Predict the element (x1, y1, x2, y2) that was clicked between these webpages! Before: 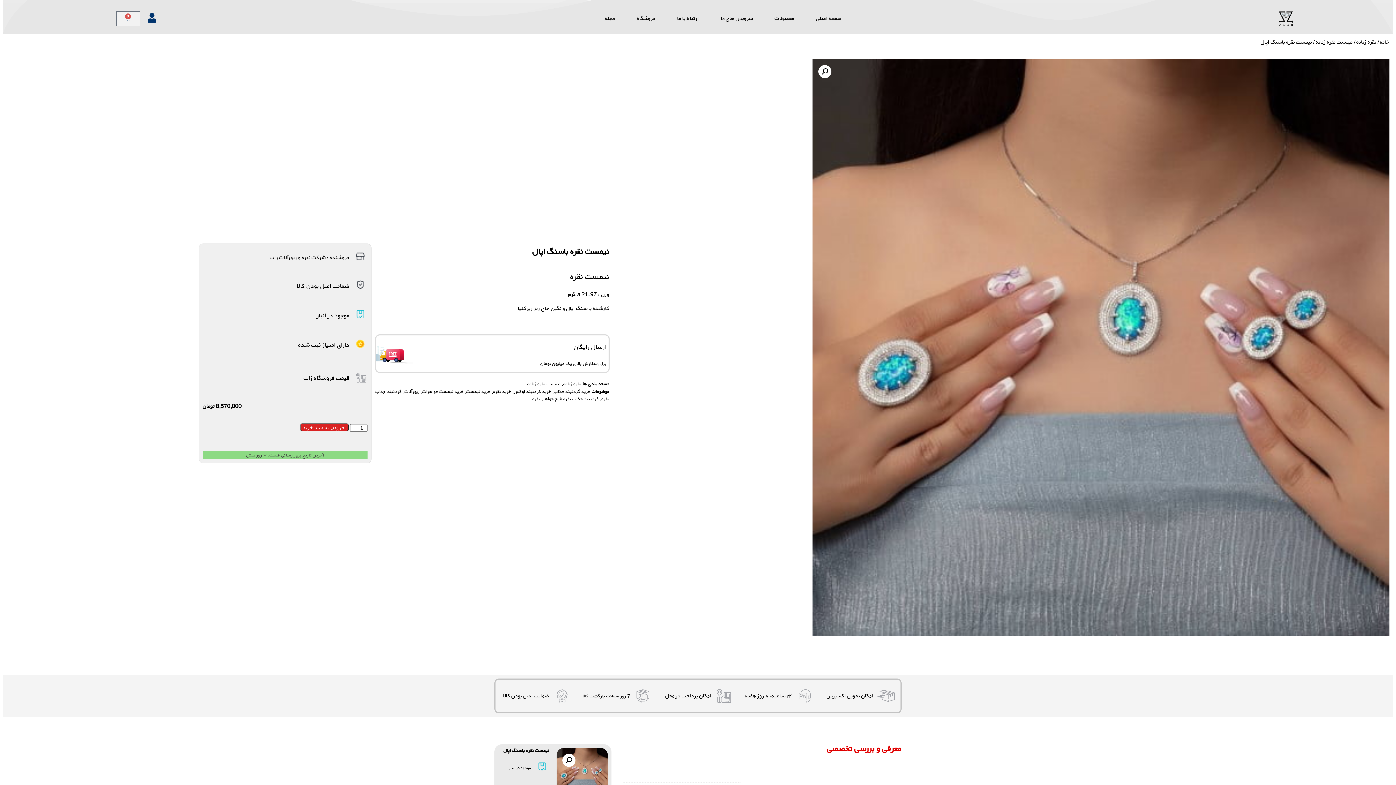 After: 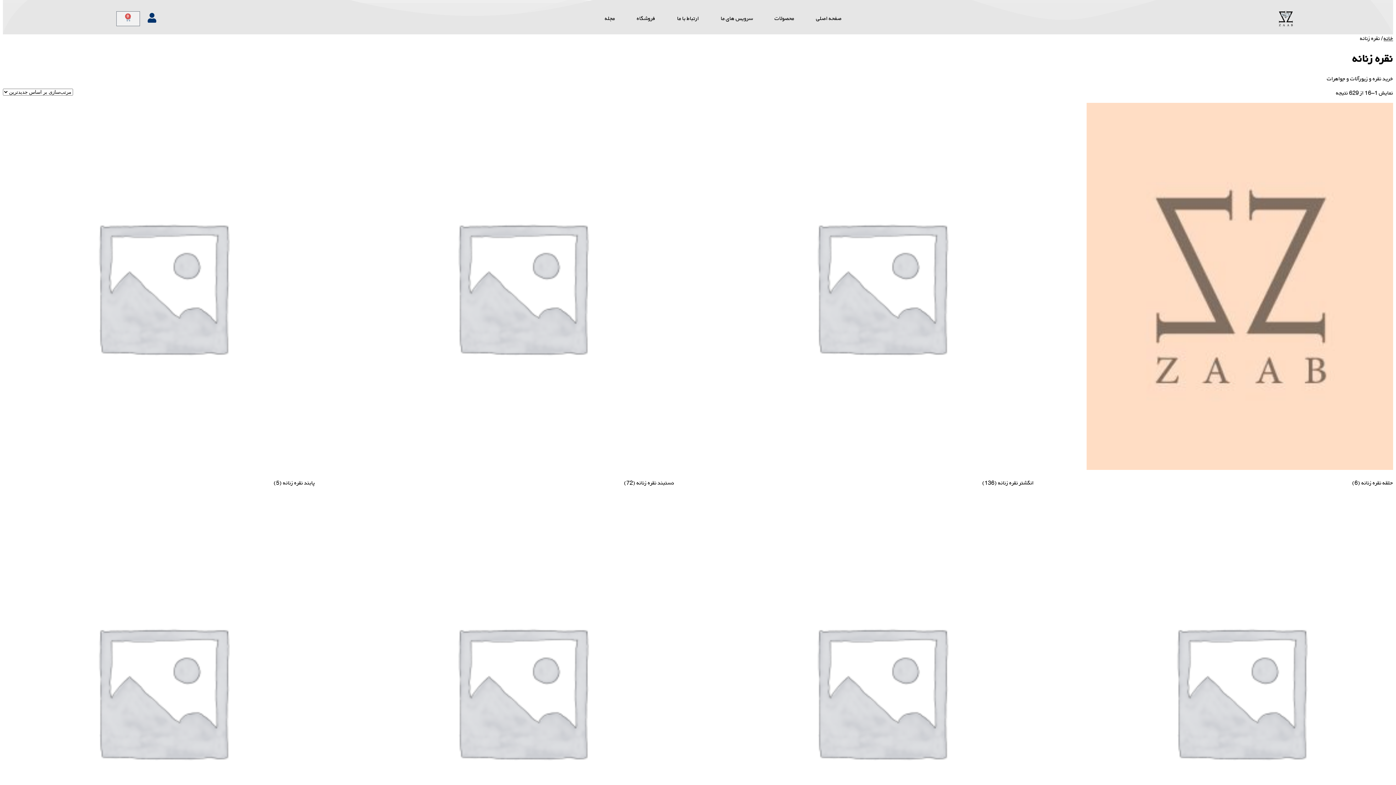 Action: bbox: (563, 380, 581, 387) label: نقره زنانه